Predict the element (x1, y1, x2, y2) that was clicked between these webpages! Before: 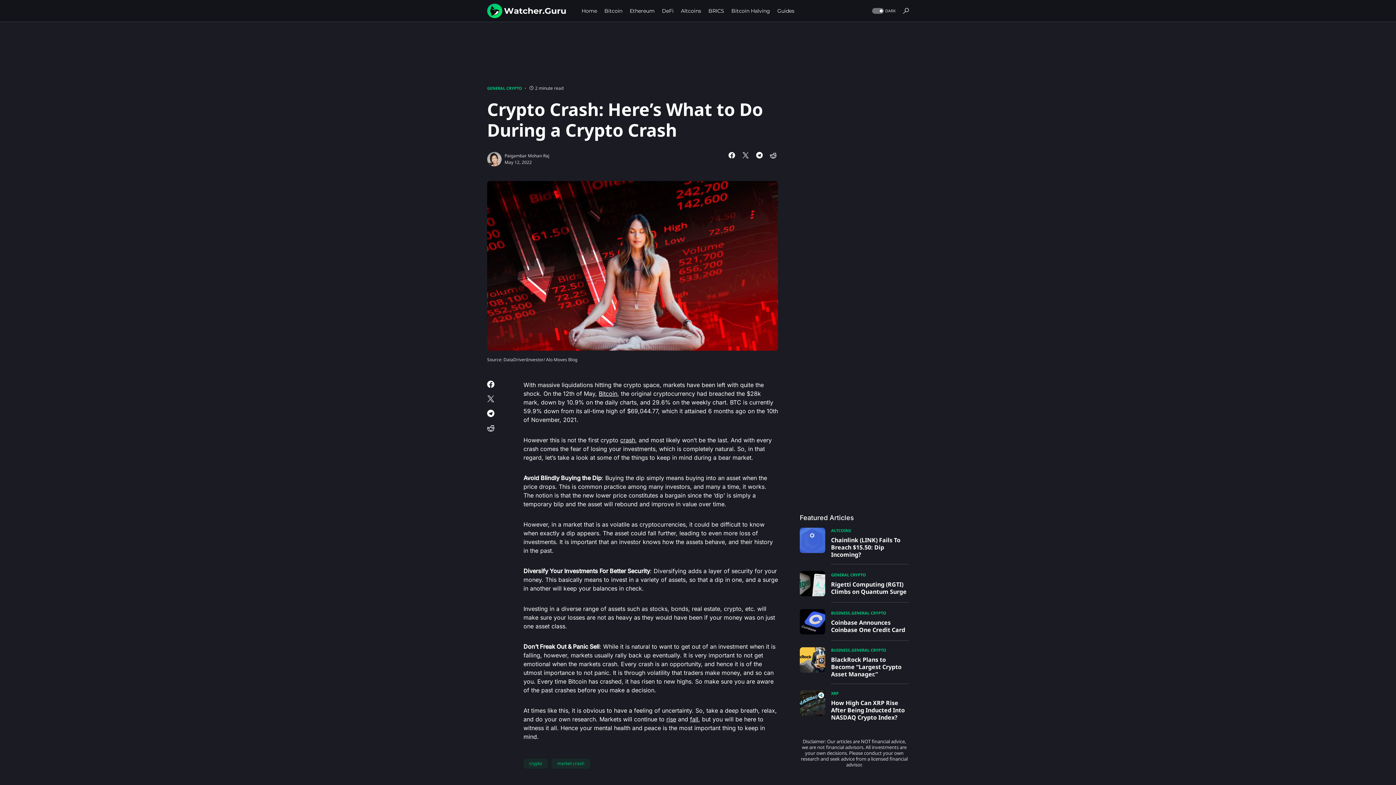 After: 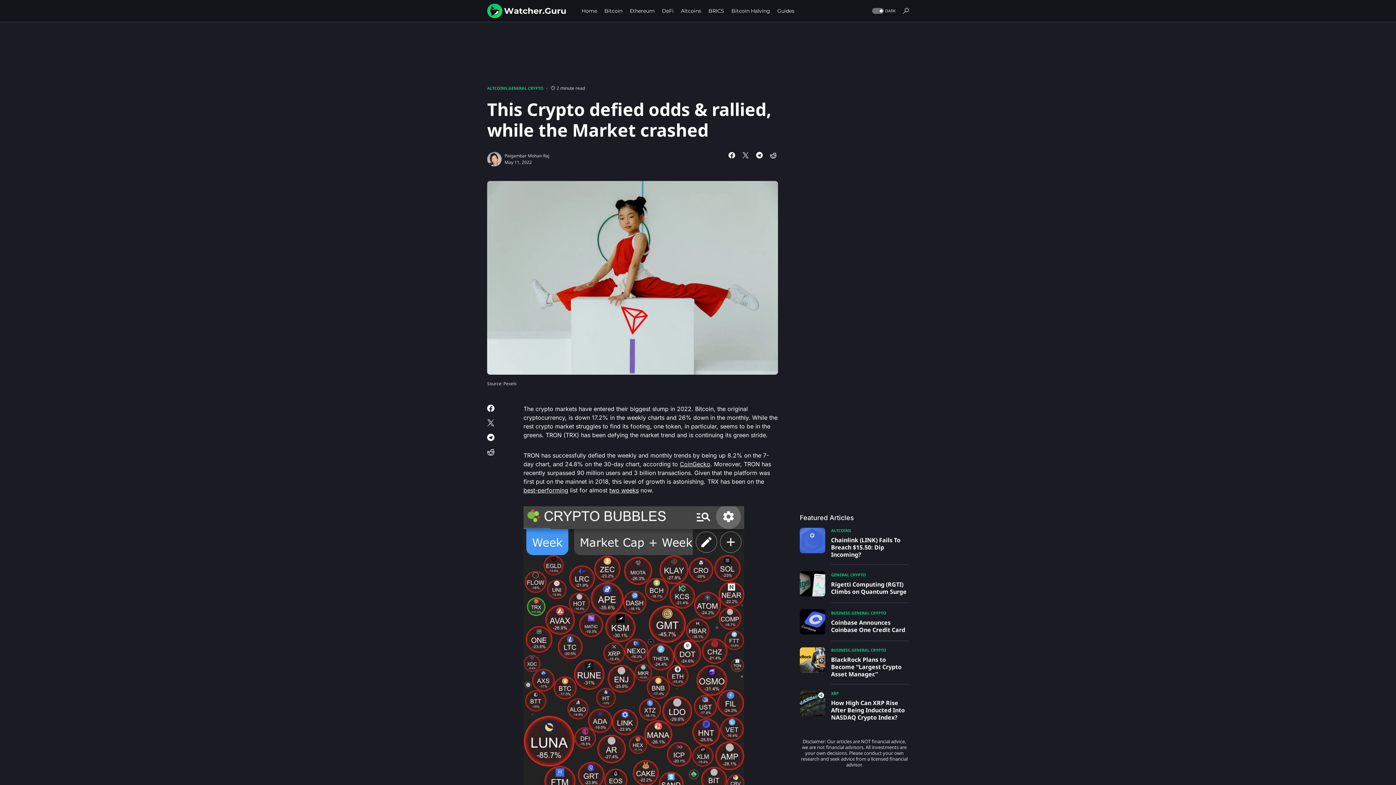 Action: label: rise bbox: (666, 715, 676, 723)